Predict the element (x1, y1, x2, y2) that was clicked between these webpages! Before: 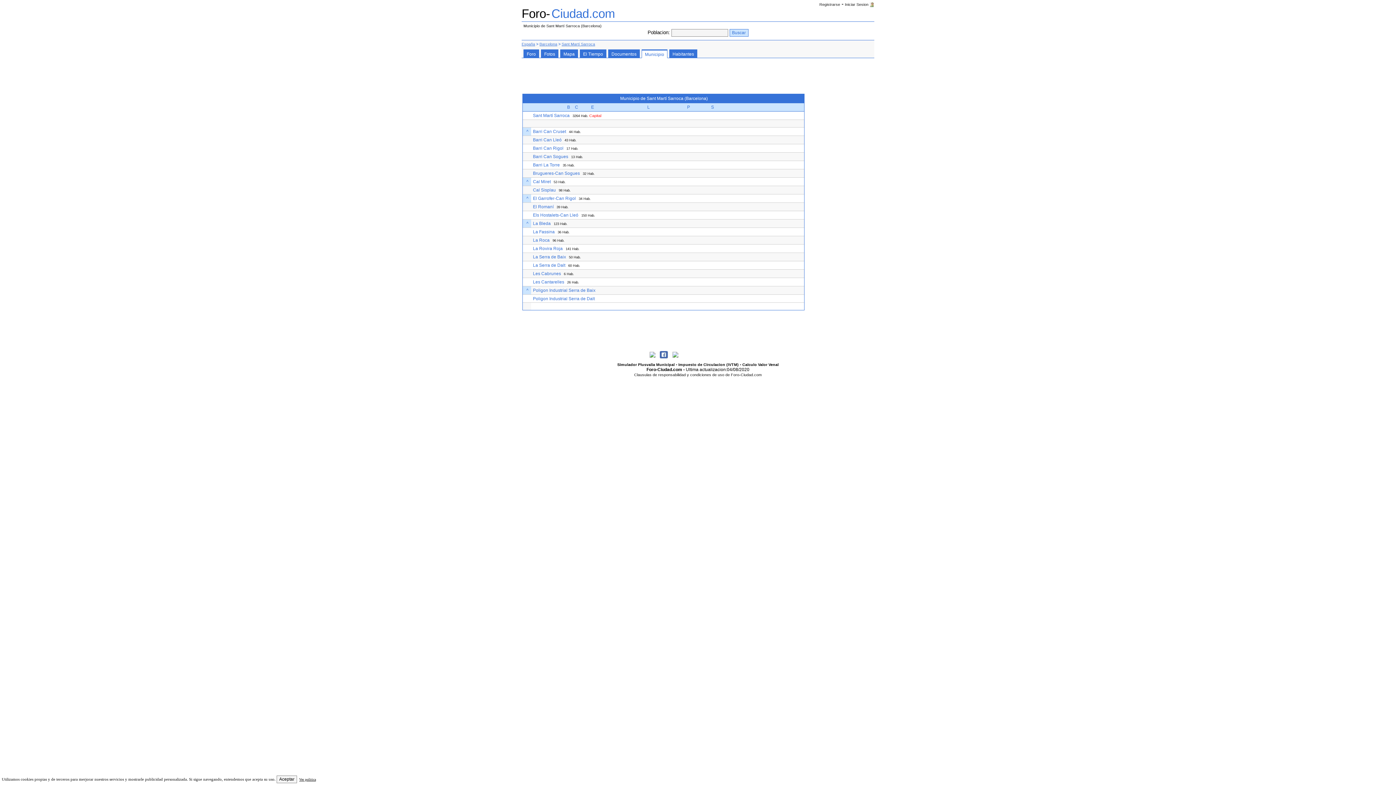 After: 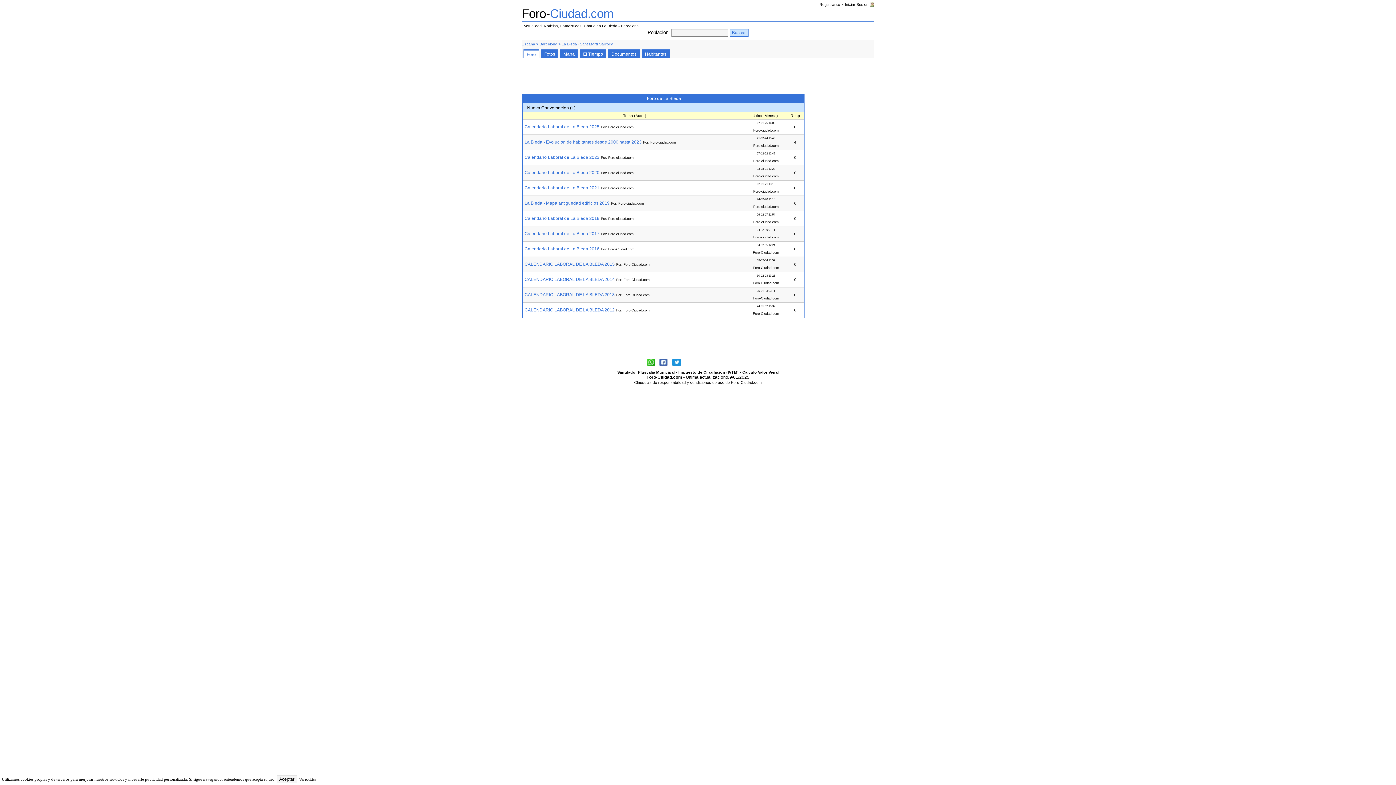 Action: label: La Bleda bbox: (533, 221, 550, 226)